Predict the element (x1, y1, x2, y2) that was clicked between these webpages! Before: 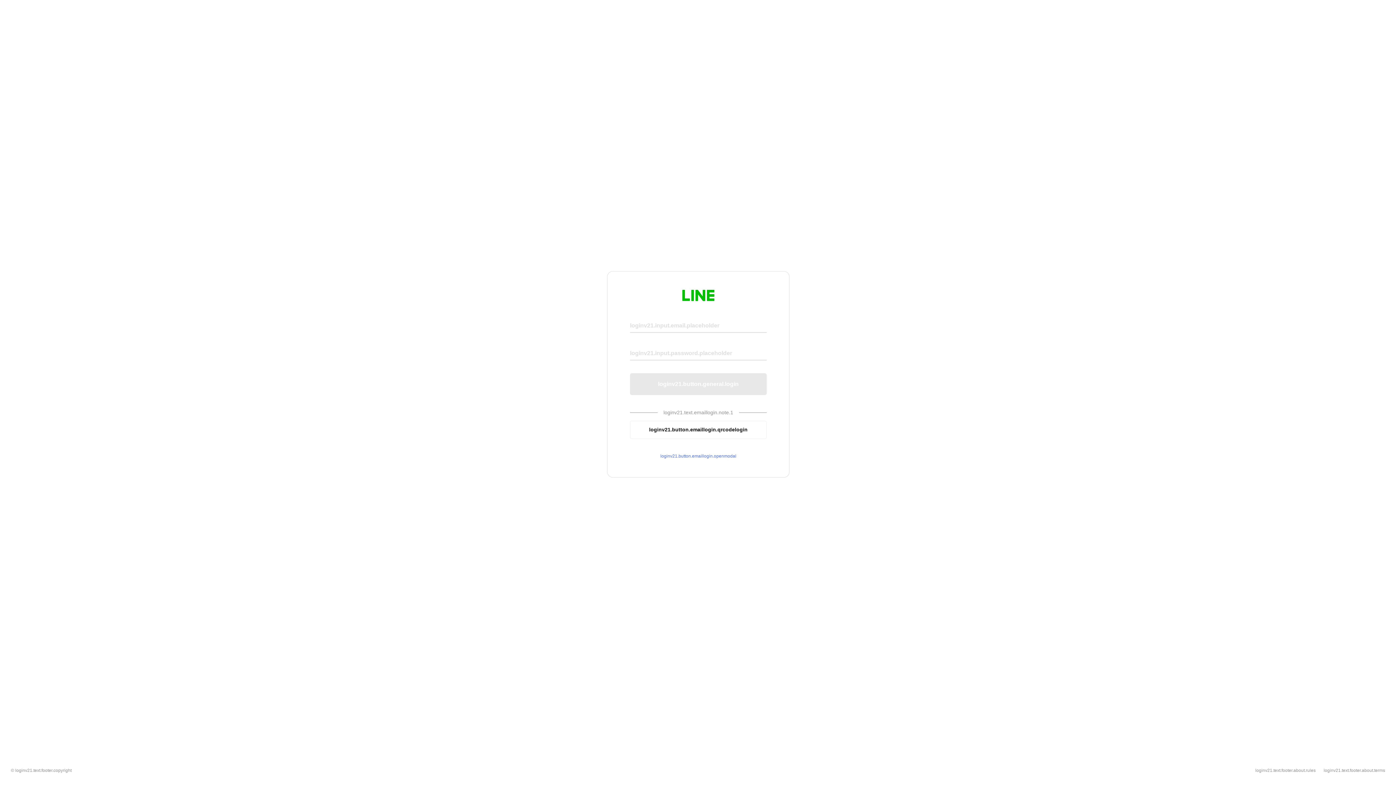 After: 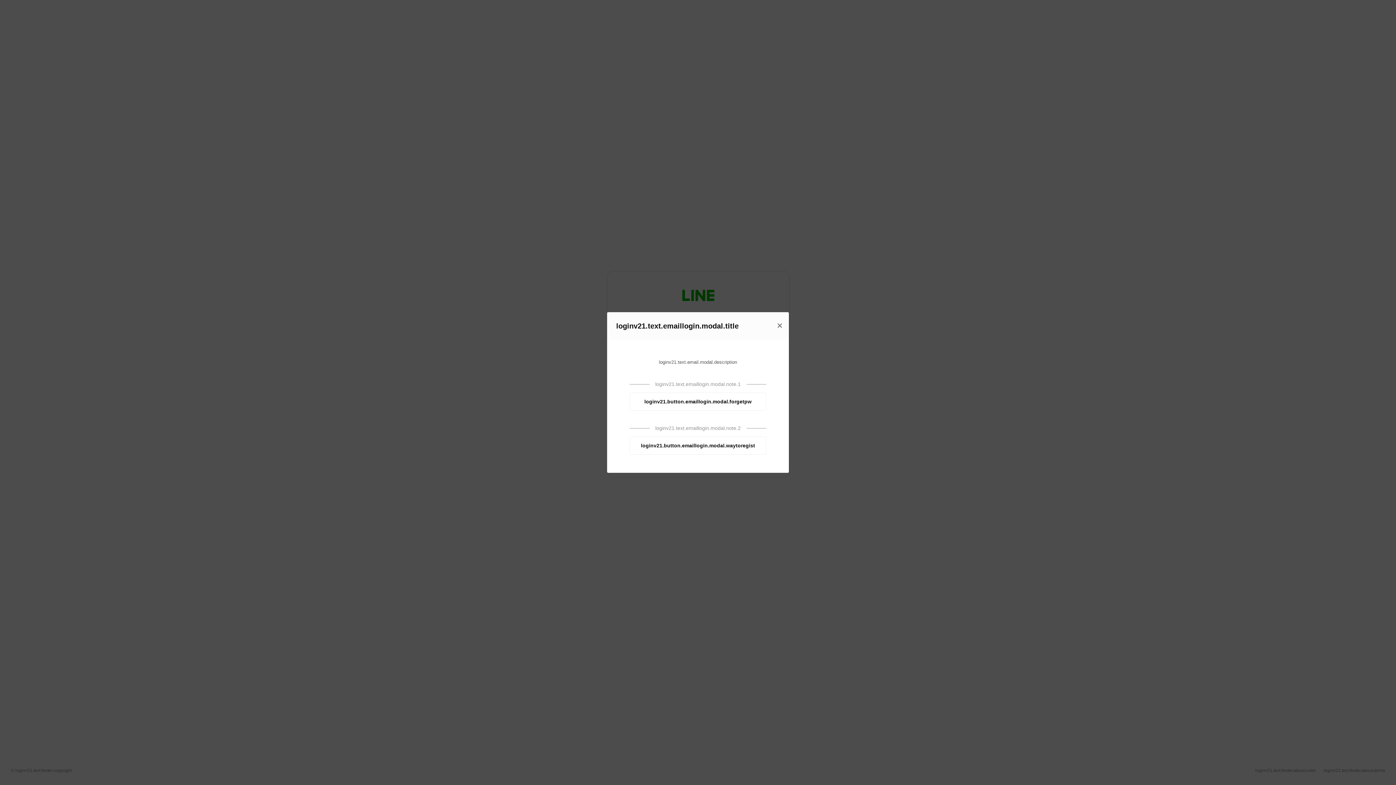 Action: bbox: (630, 453, 766, 459) label: loginv21.button.emaillogin.openmodal